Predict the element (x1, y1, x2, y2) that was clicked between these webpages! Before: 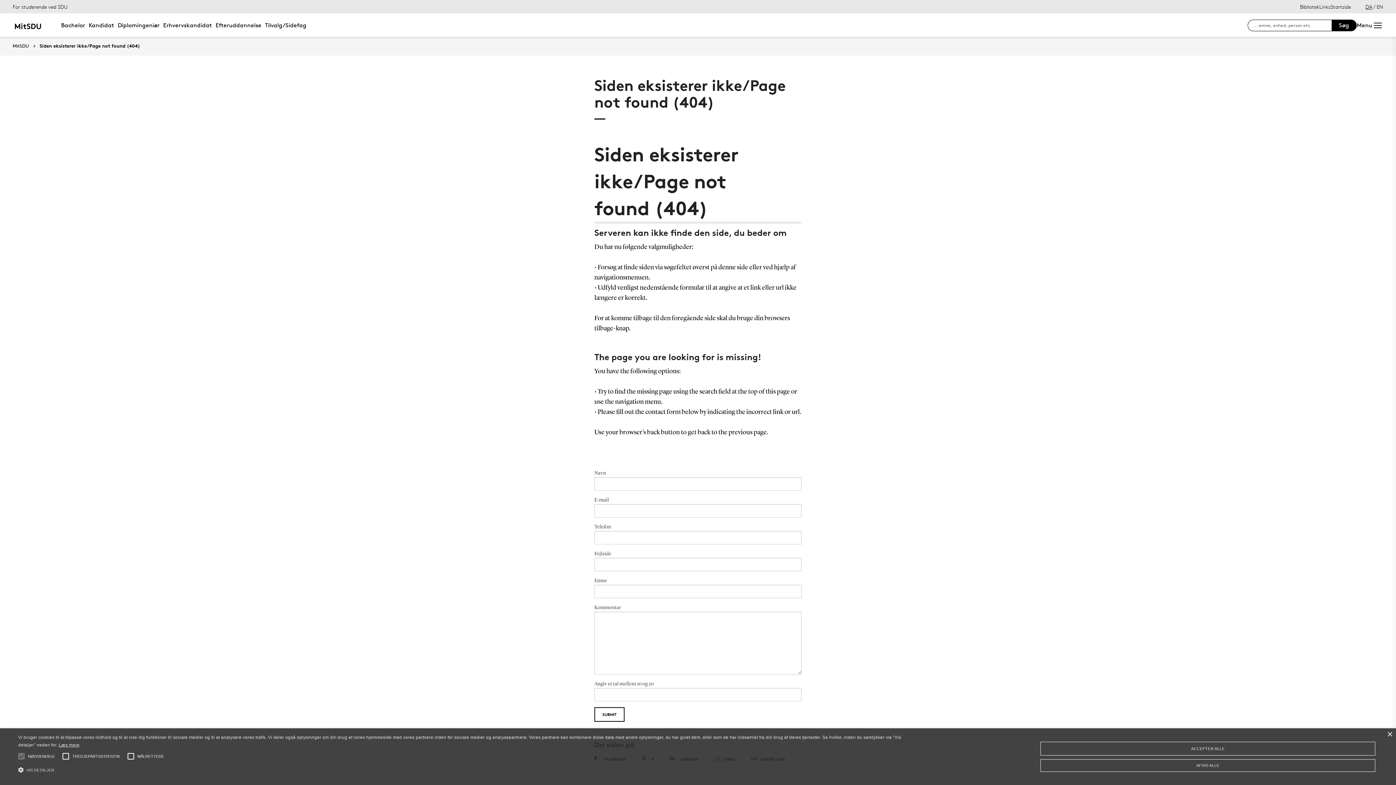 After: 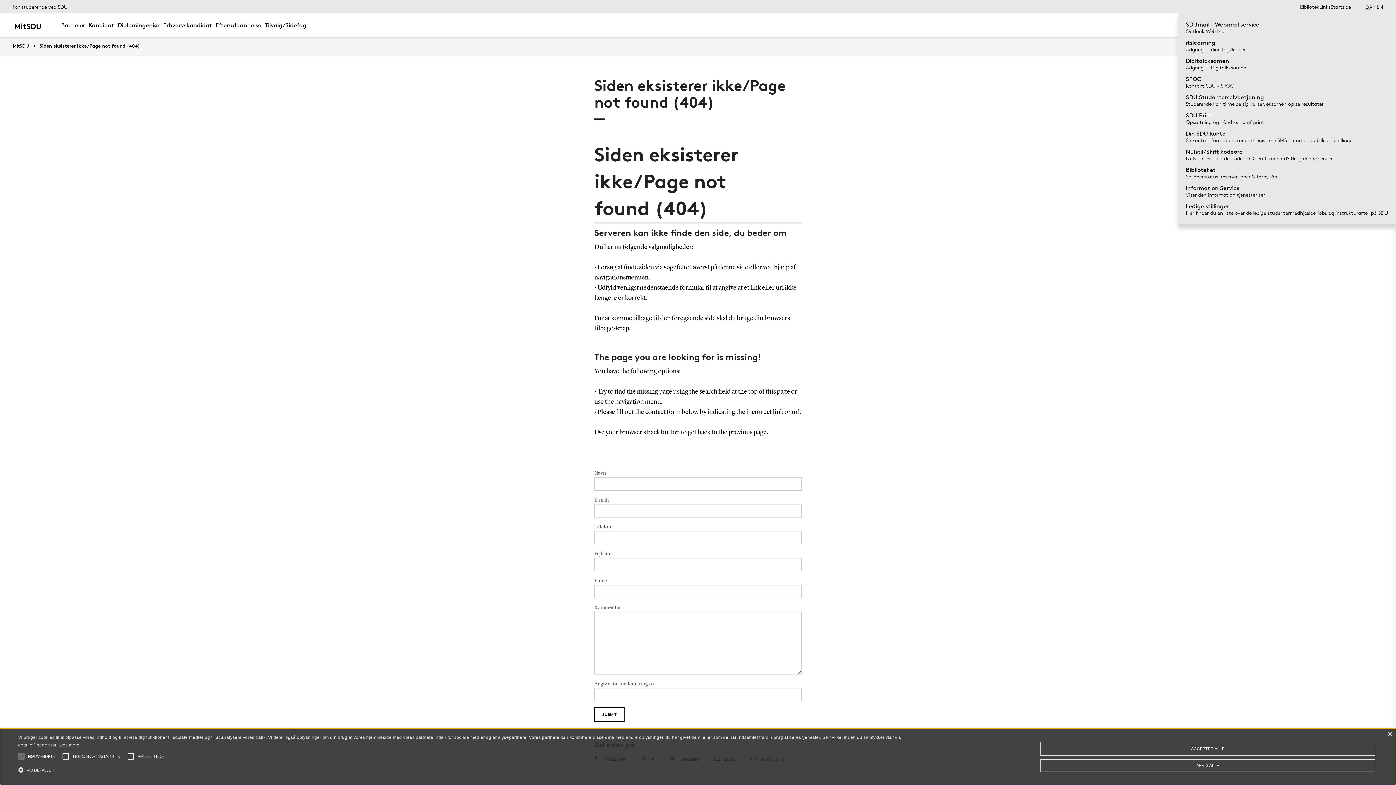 Action: bbox: (1319, 1, 1330, 11) label: Links